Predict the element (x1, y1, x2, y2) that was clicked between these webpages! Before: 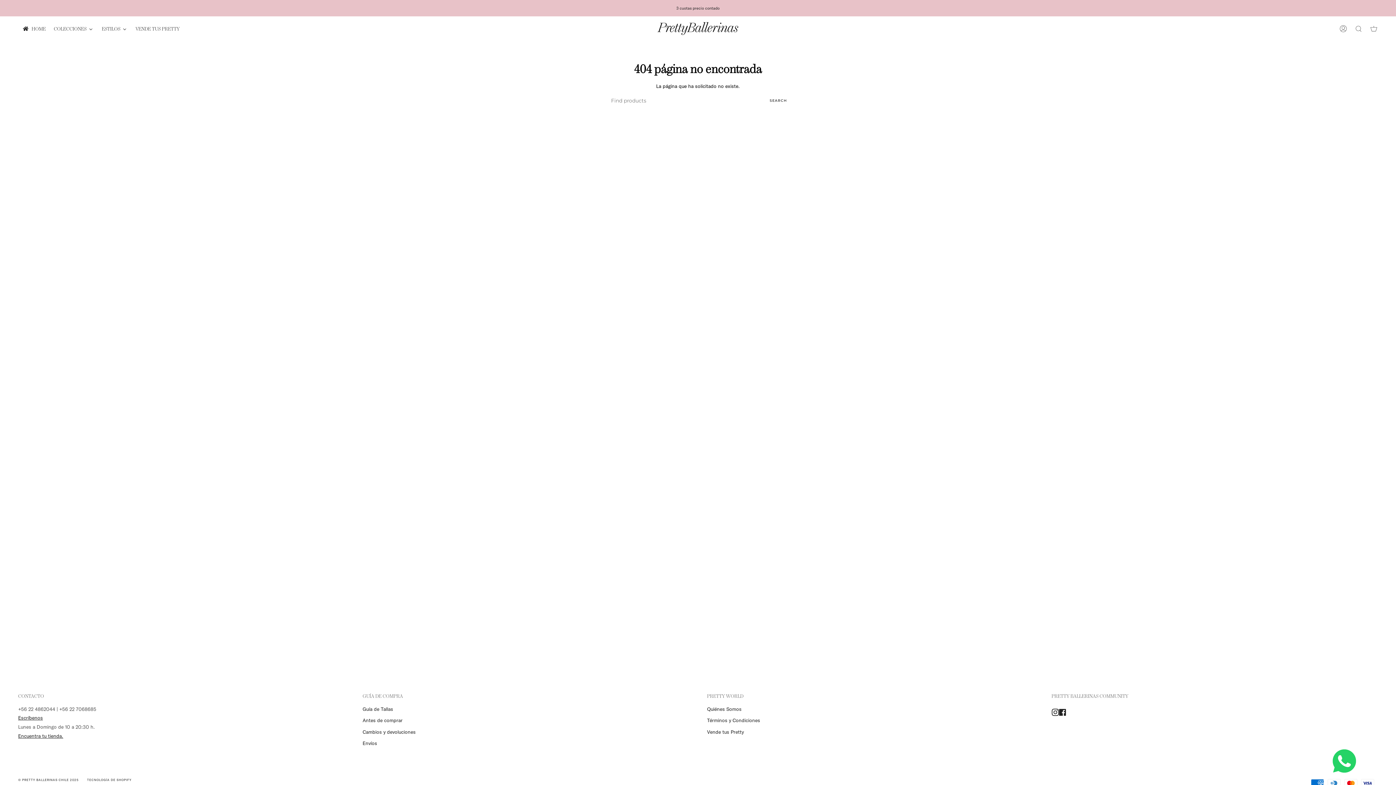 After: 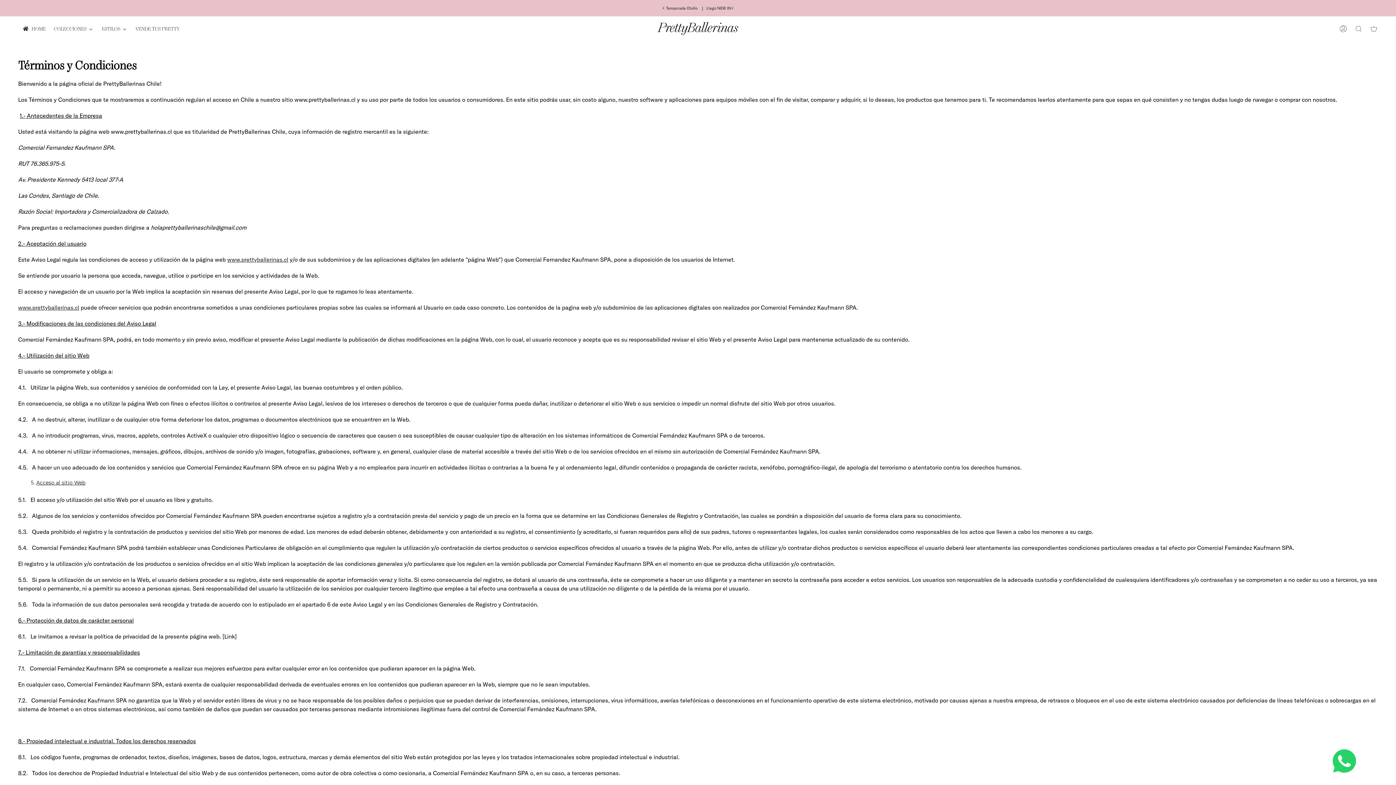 Action: label: Términos y Condiciones bbox: (707, 717, 760, 724)